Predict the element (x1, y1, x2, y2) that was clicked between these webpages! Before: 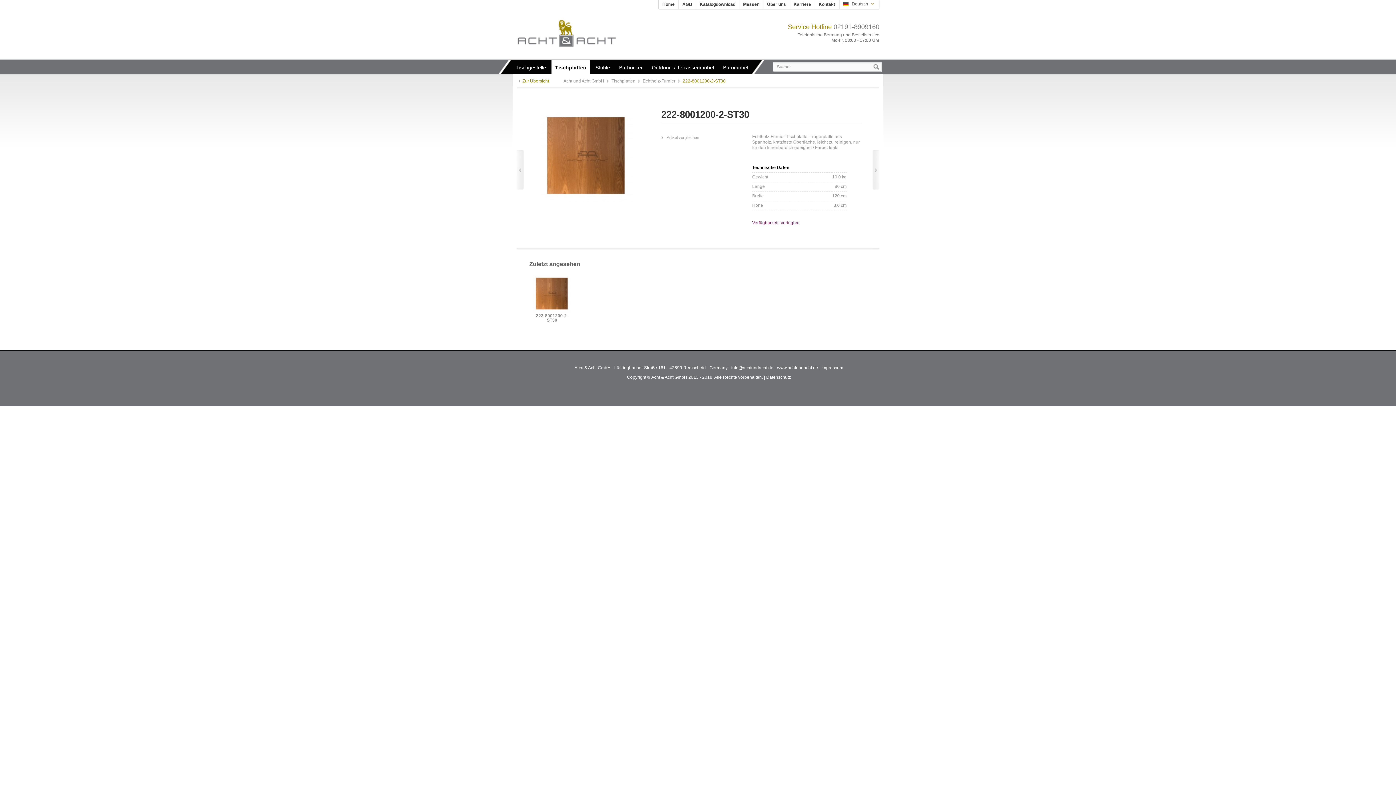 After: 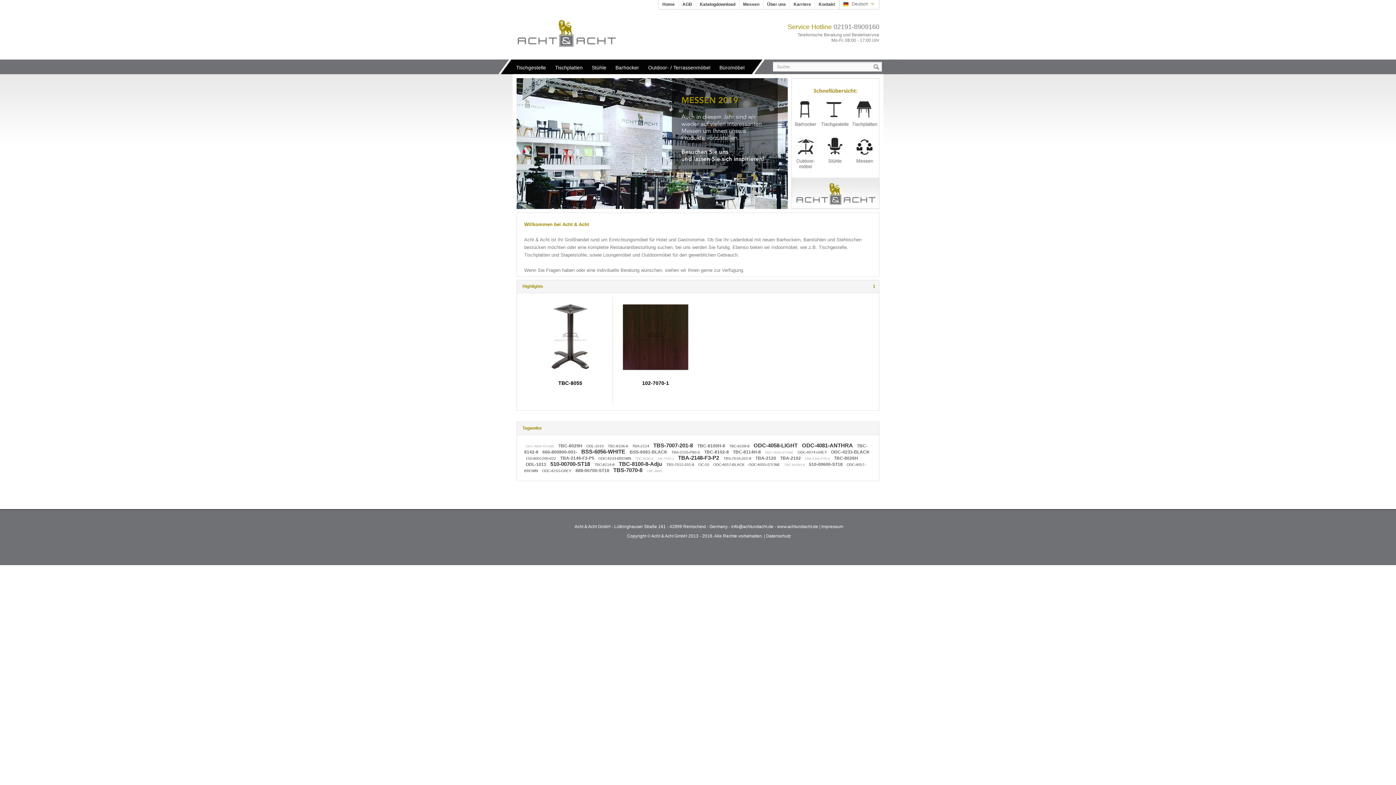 Action: bbox: (777, 365, 818, 370) label: www.achtundacht.de